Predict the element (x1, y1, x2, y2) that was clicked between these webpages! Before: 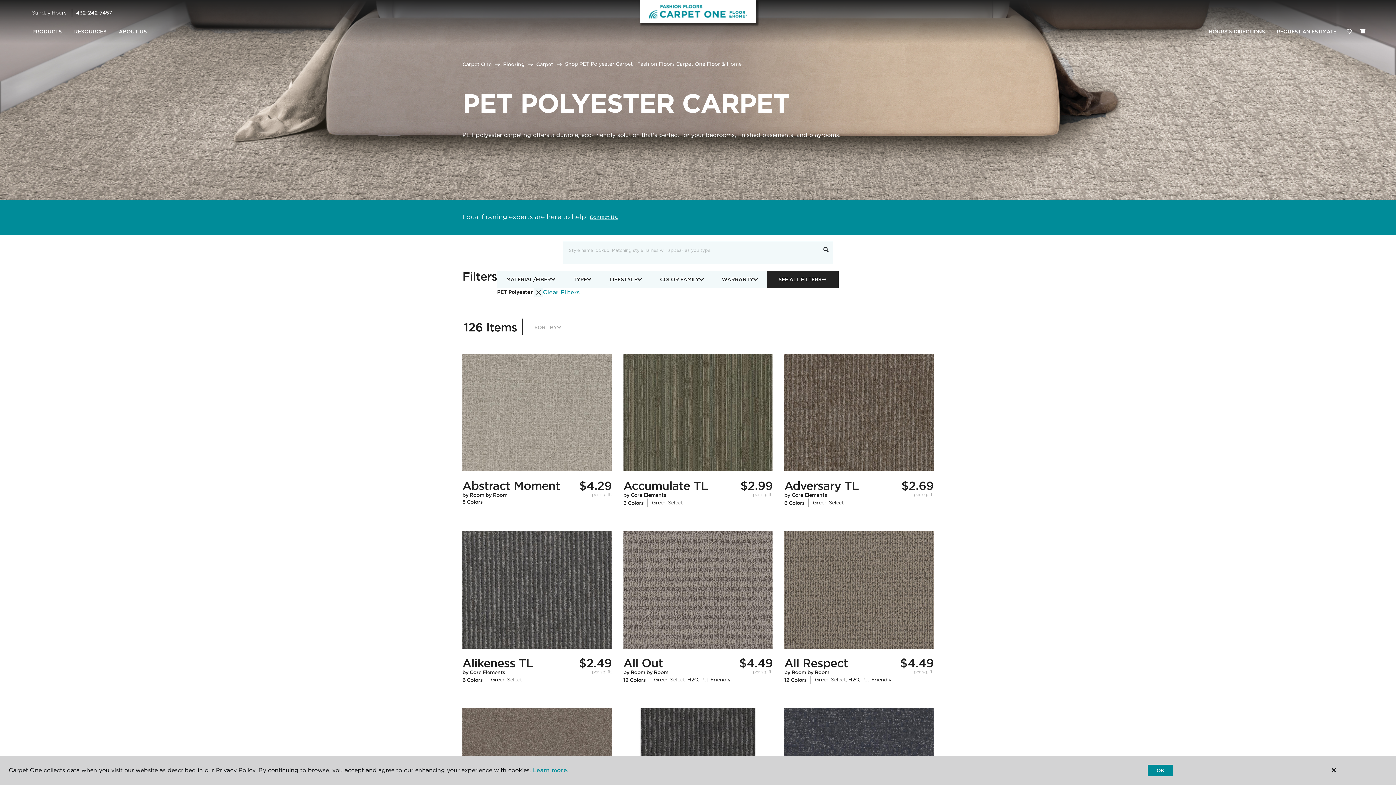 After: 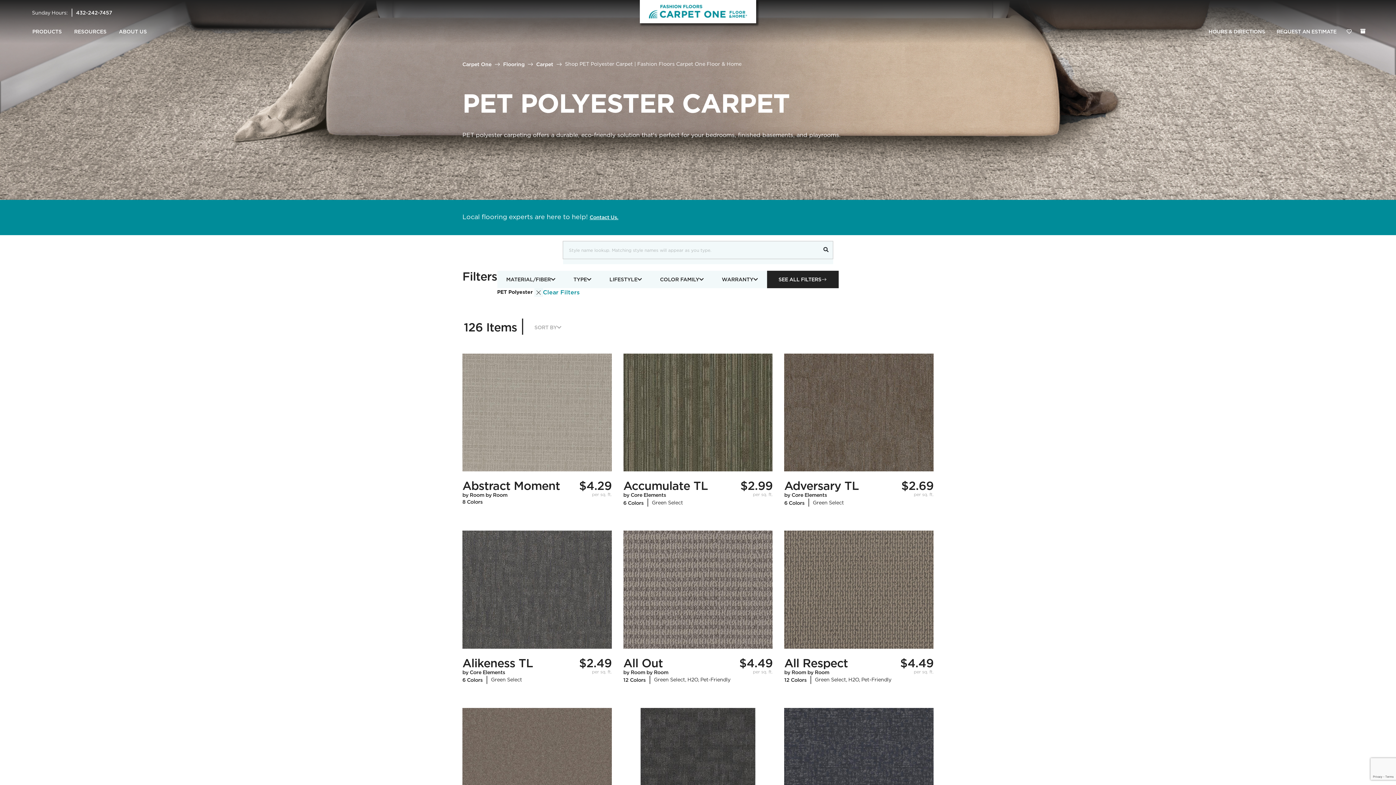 Action: label: OK bbox: (1148, 765, 1173, 776)